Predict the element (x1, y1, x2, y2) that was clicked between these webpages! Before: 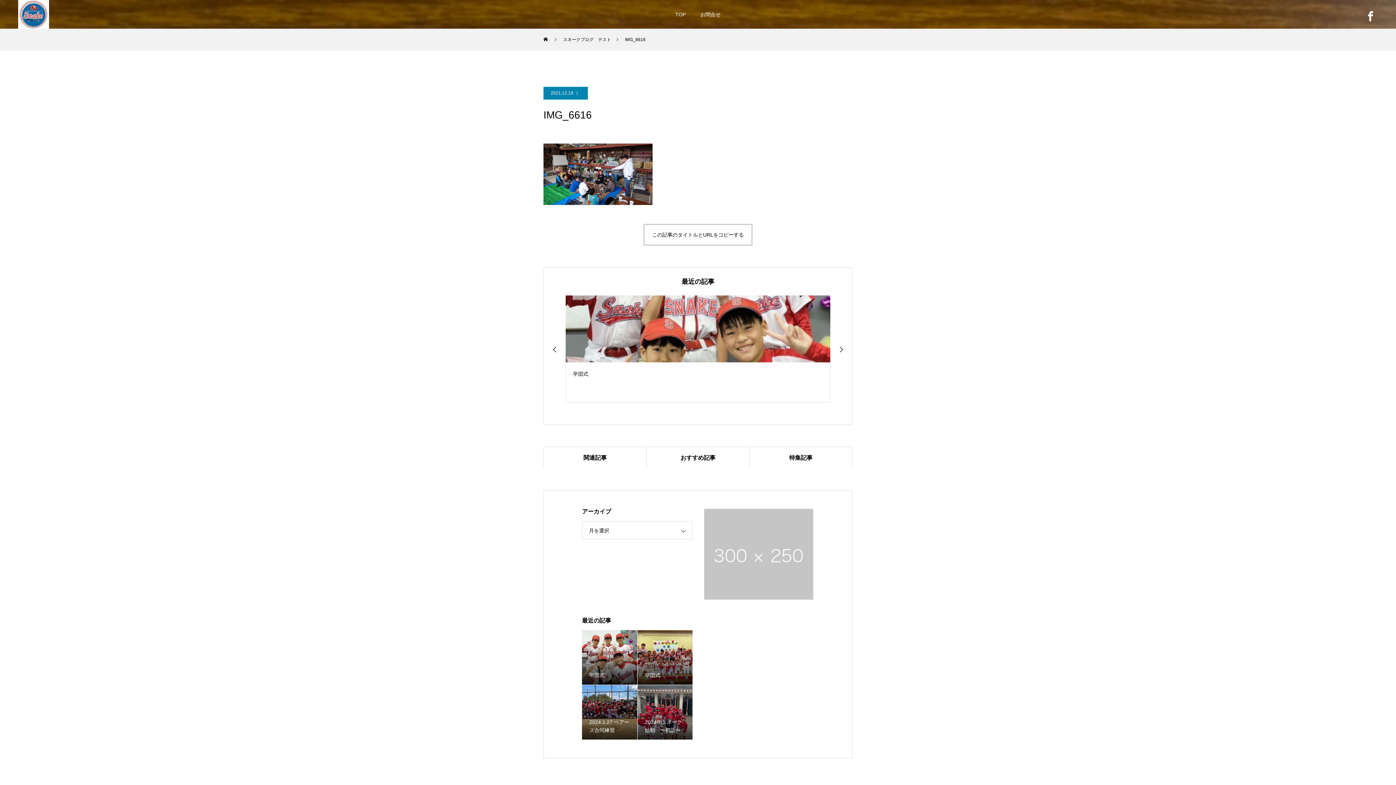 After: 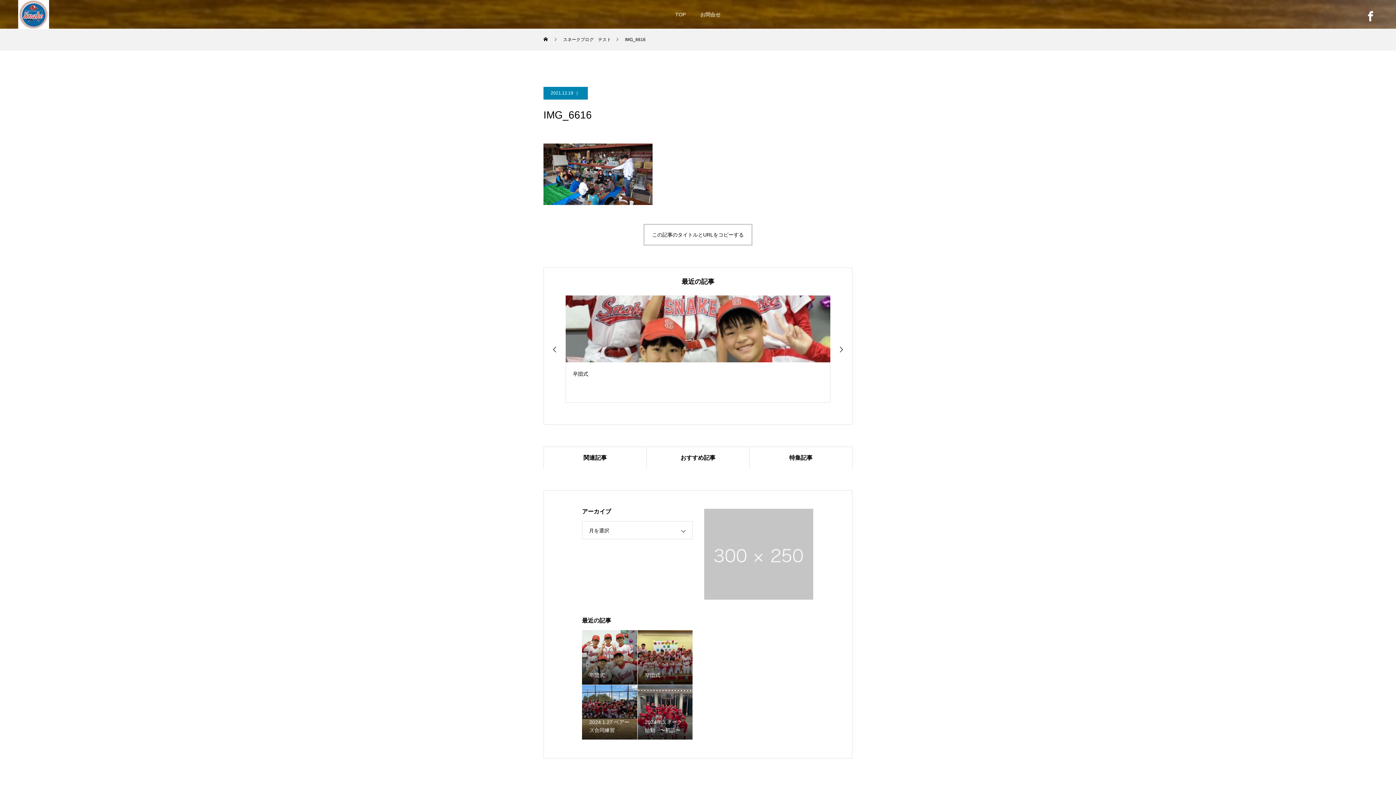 Action: bbox: (703, 508, 814, 599)